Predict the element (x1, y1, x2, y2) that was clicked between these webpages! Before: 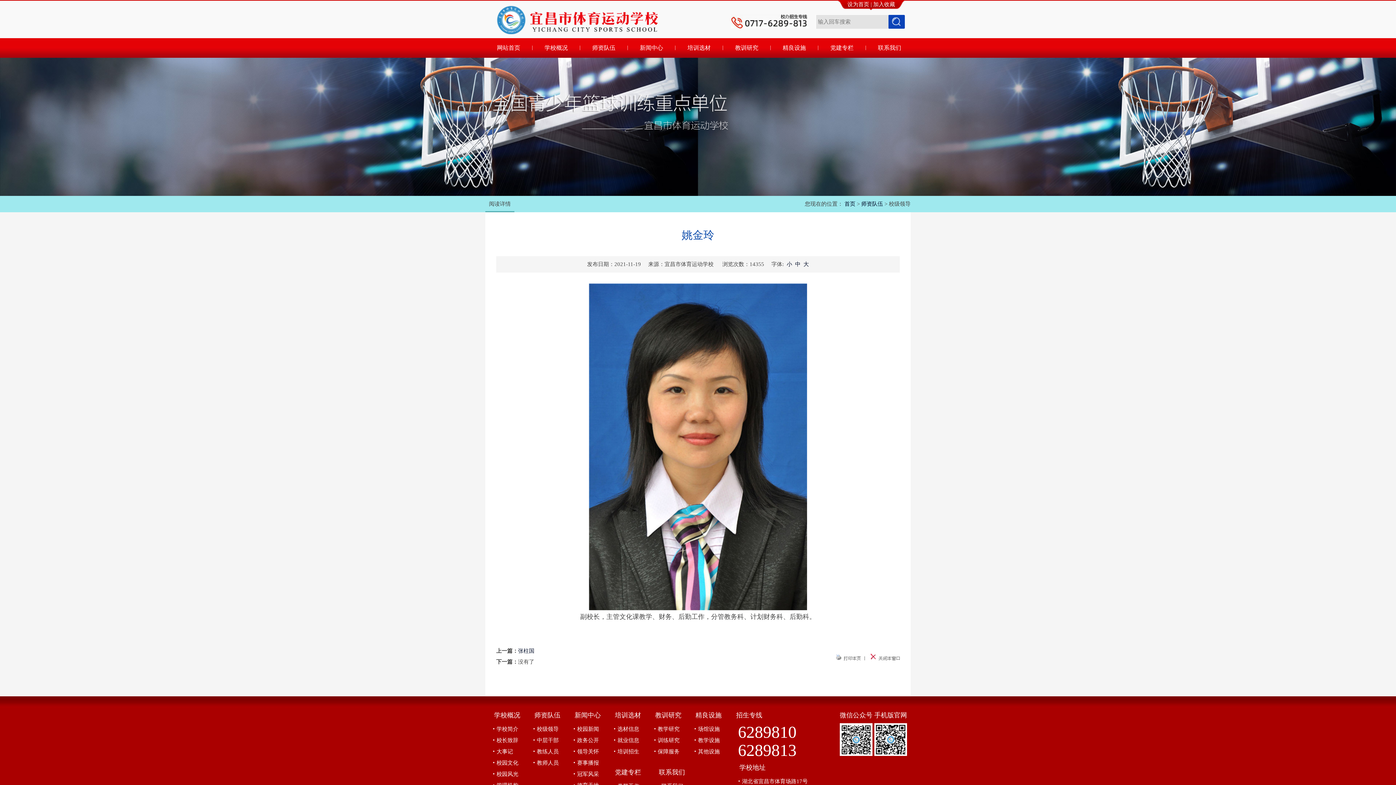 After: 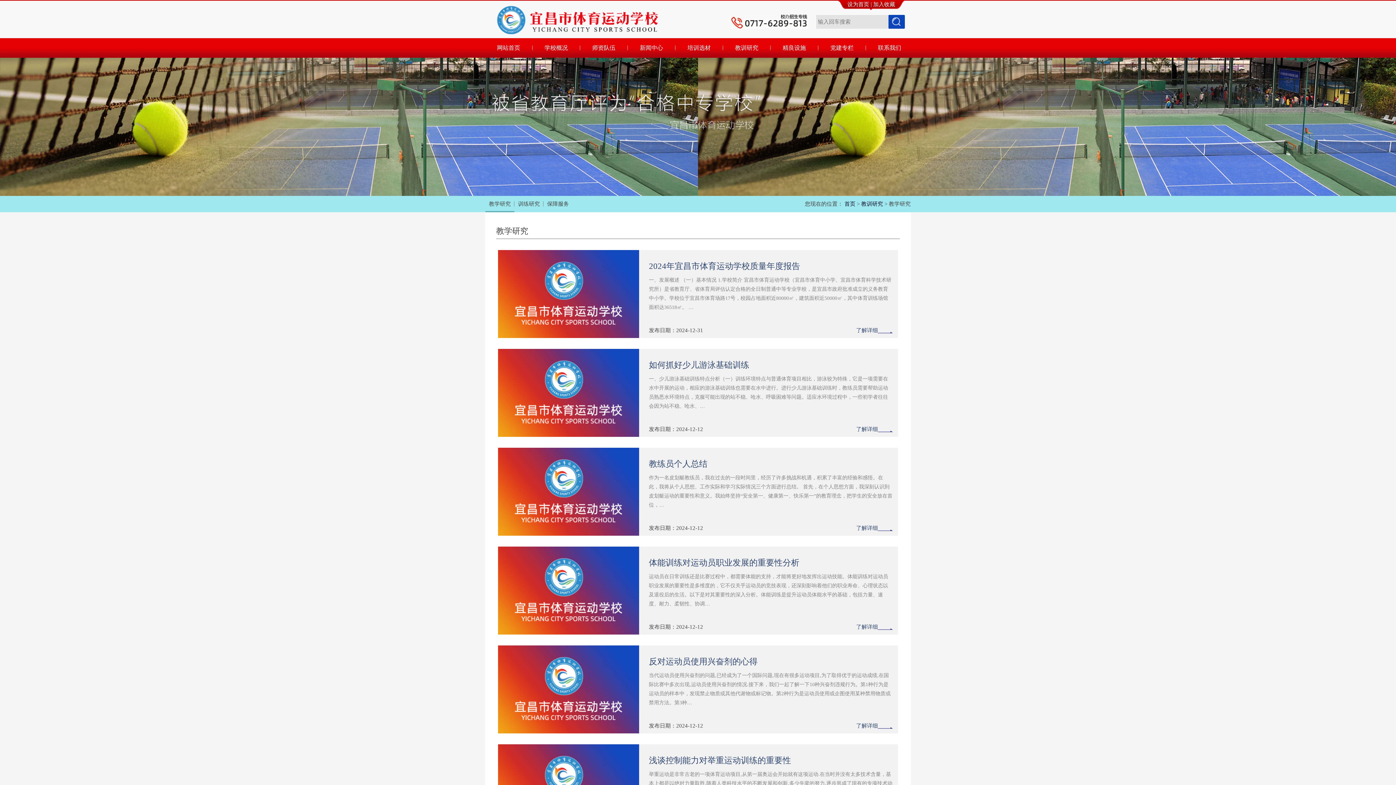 Action: bbox: (657, 726, 679, 732) label: 教学研究